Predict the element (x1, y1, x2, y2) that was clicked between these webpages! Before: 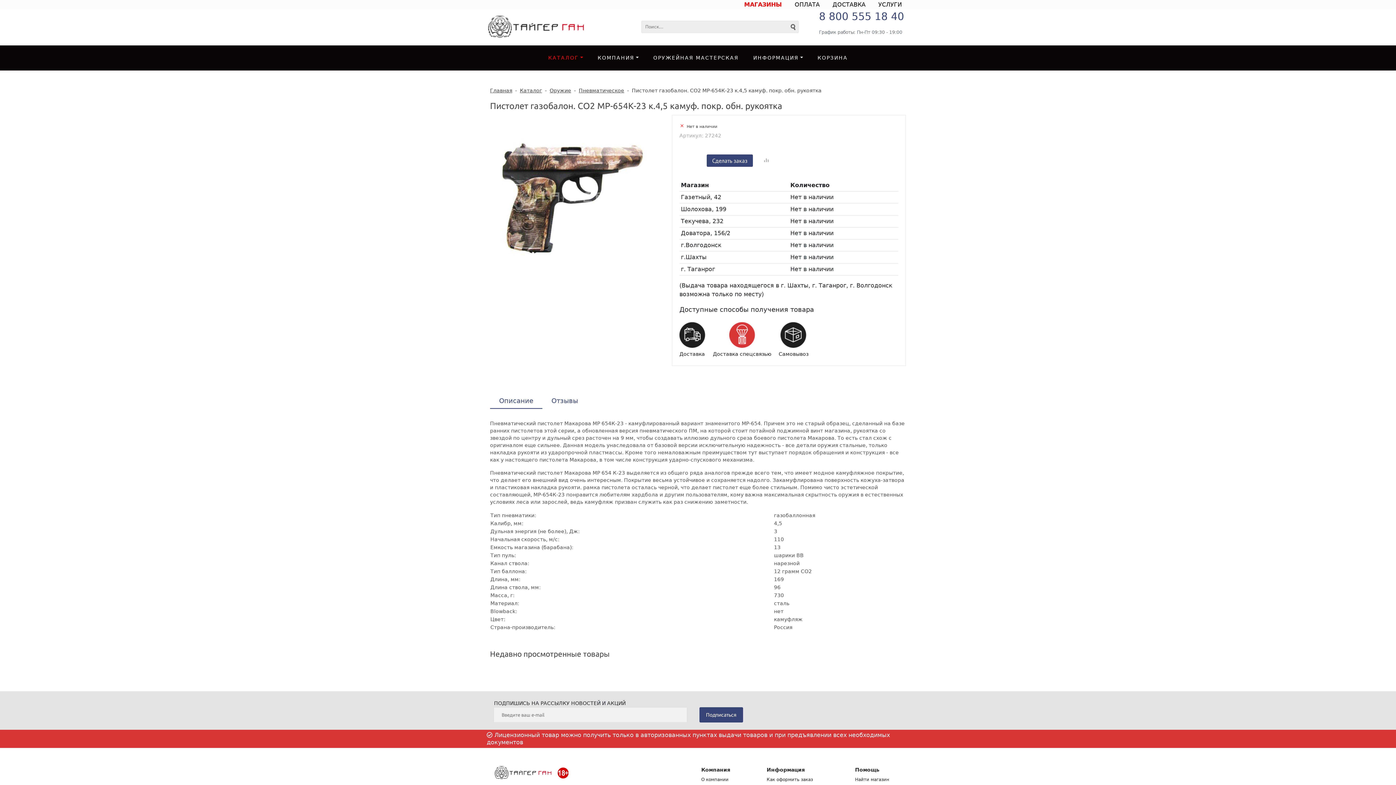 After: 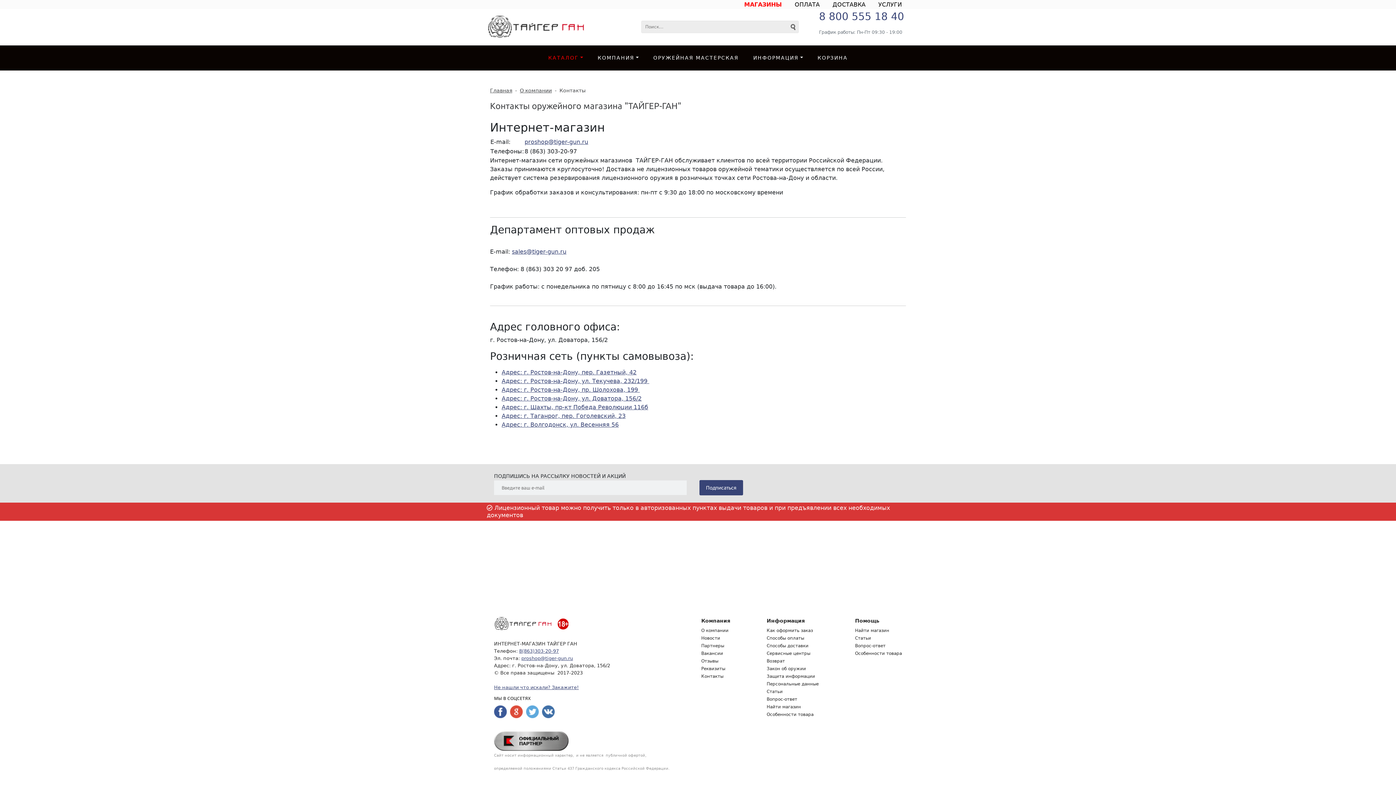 Action: bbox: (740, 0, 785, 9) label: МАГАЗИНЫ